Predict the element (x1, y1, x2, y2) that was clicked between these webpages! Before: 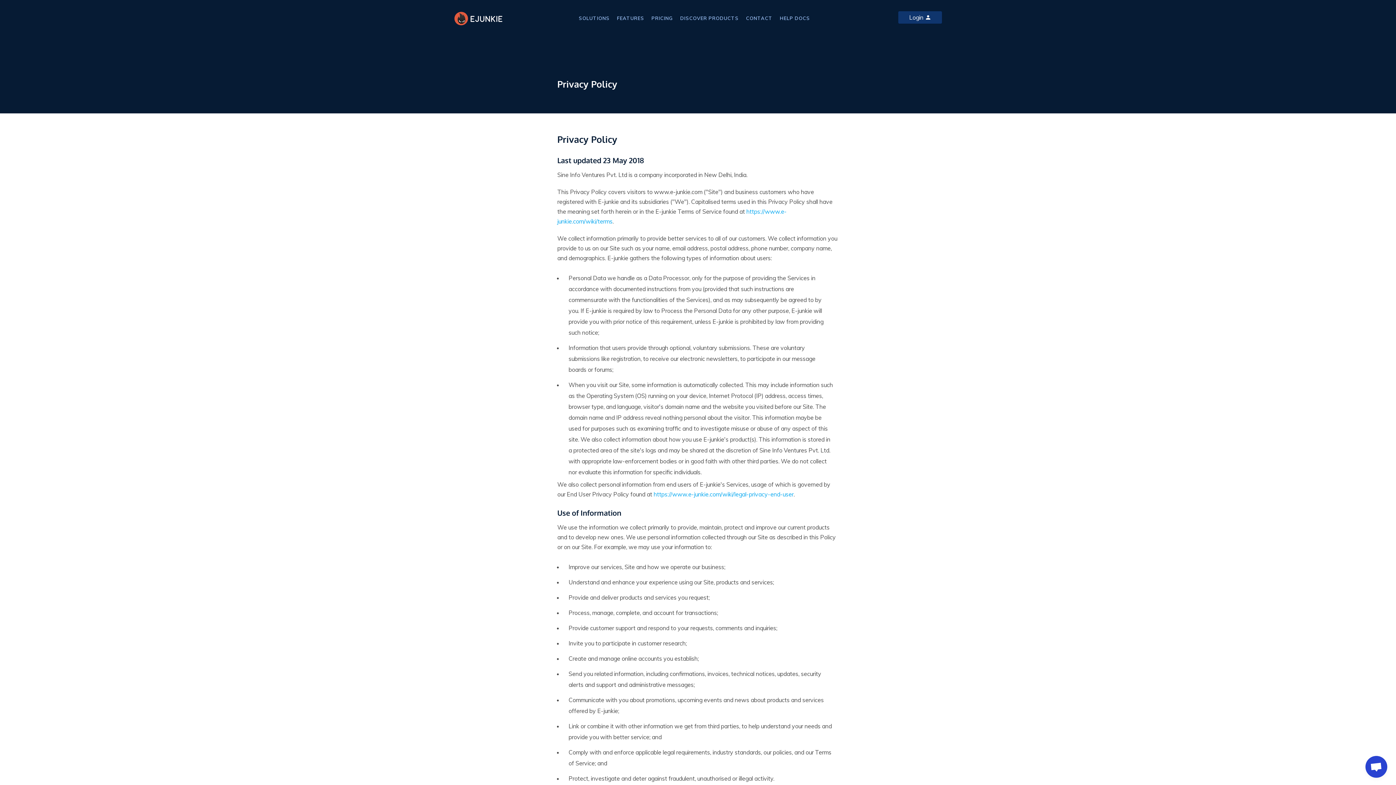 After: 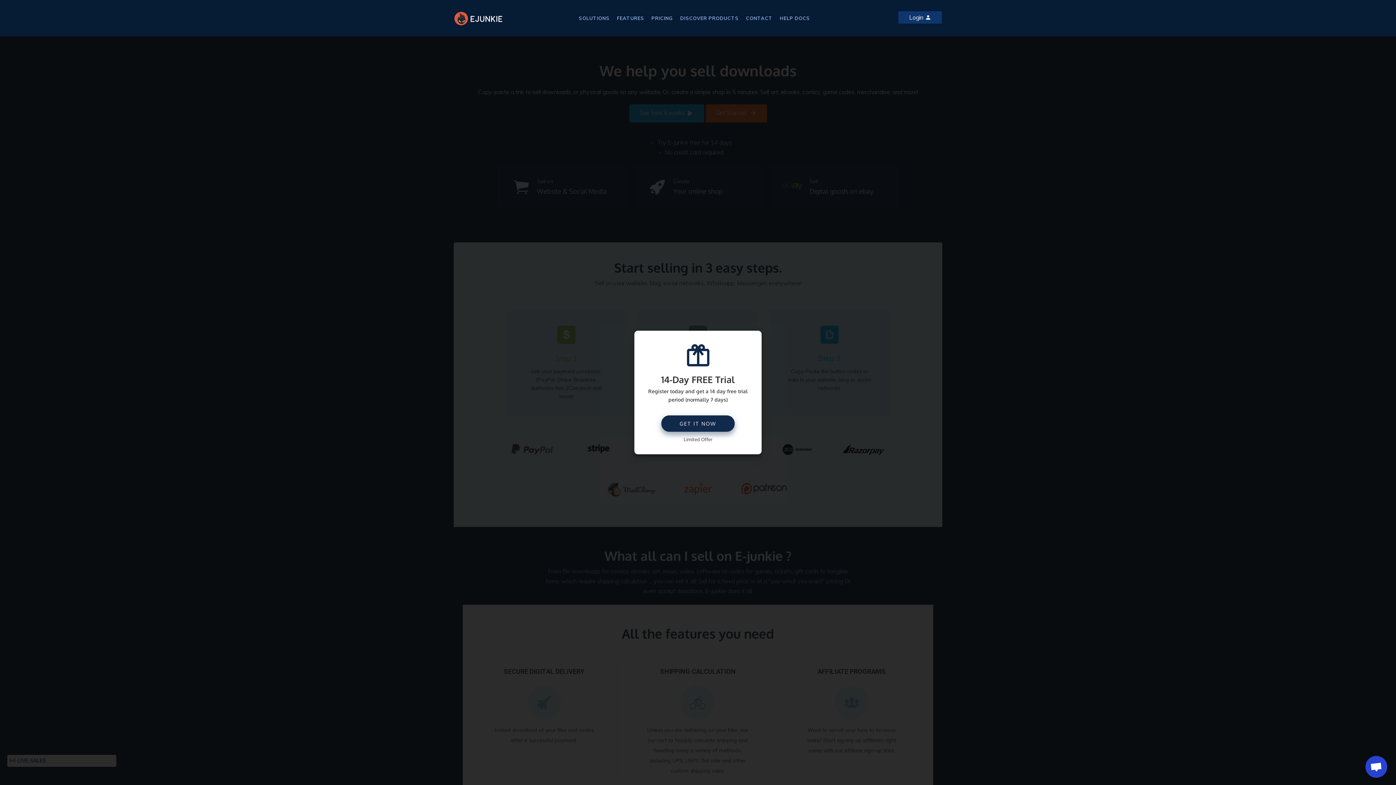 Action: bbox: (453, 20, 506, 27)